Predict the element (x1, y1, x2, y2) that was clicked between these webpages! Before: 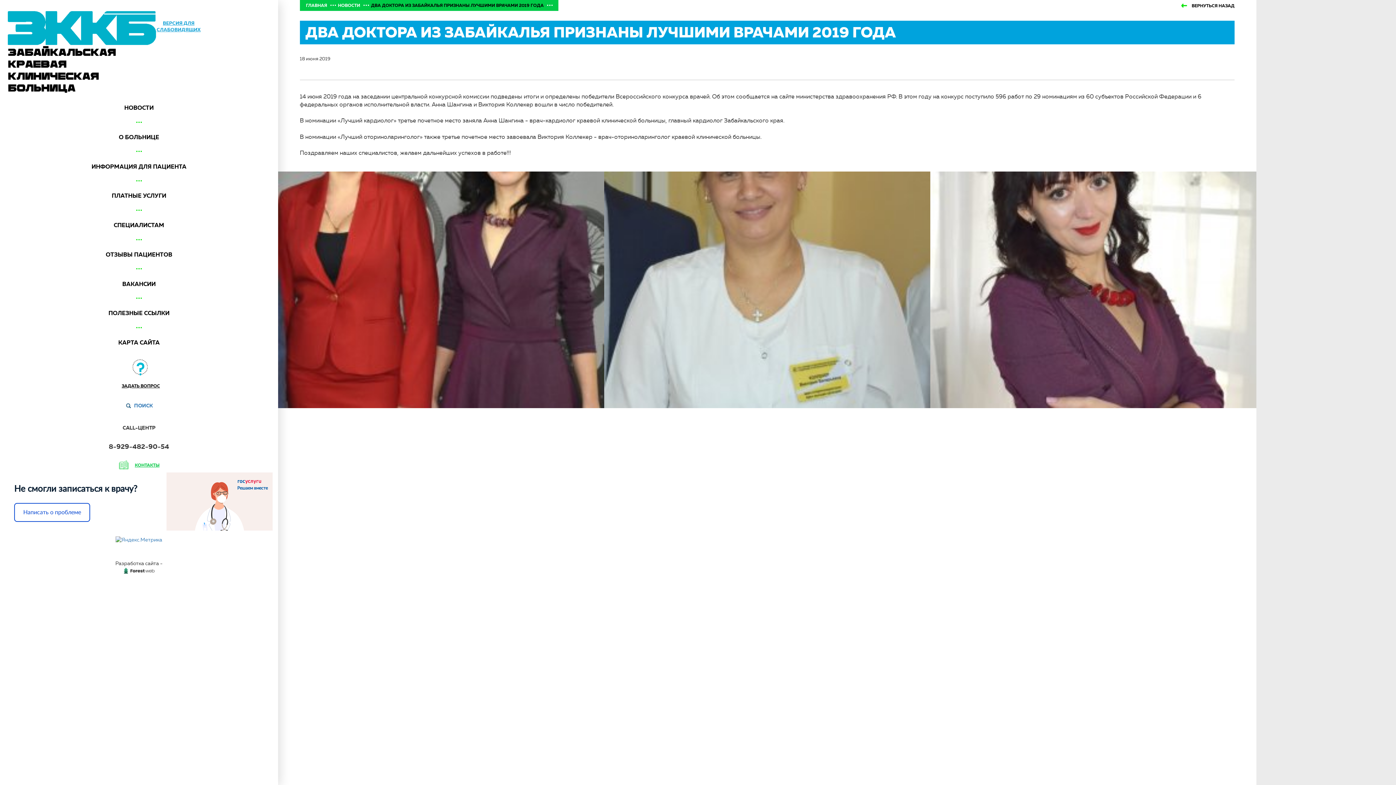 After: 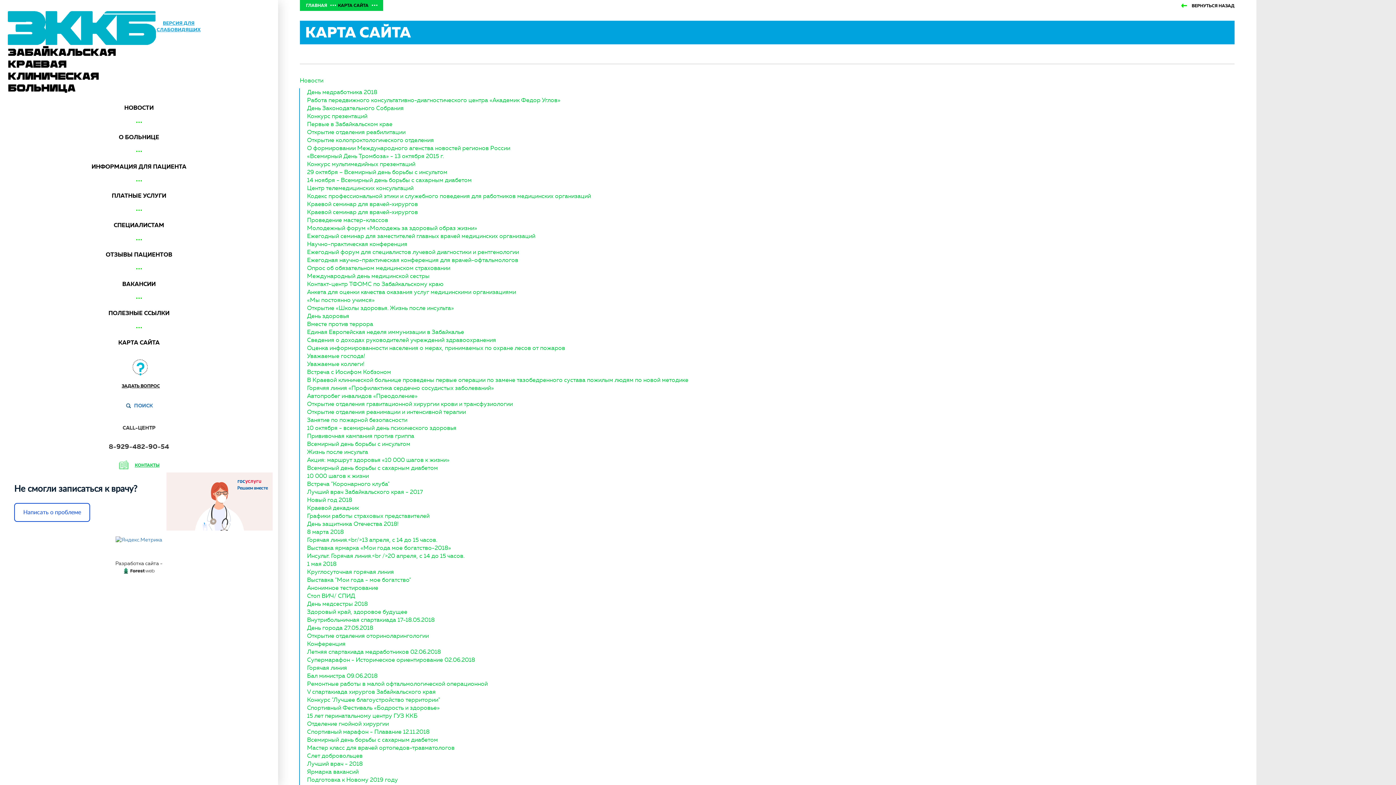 Action: label: КАРТА САЙТА bbox: (118, 338, 159, 346)